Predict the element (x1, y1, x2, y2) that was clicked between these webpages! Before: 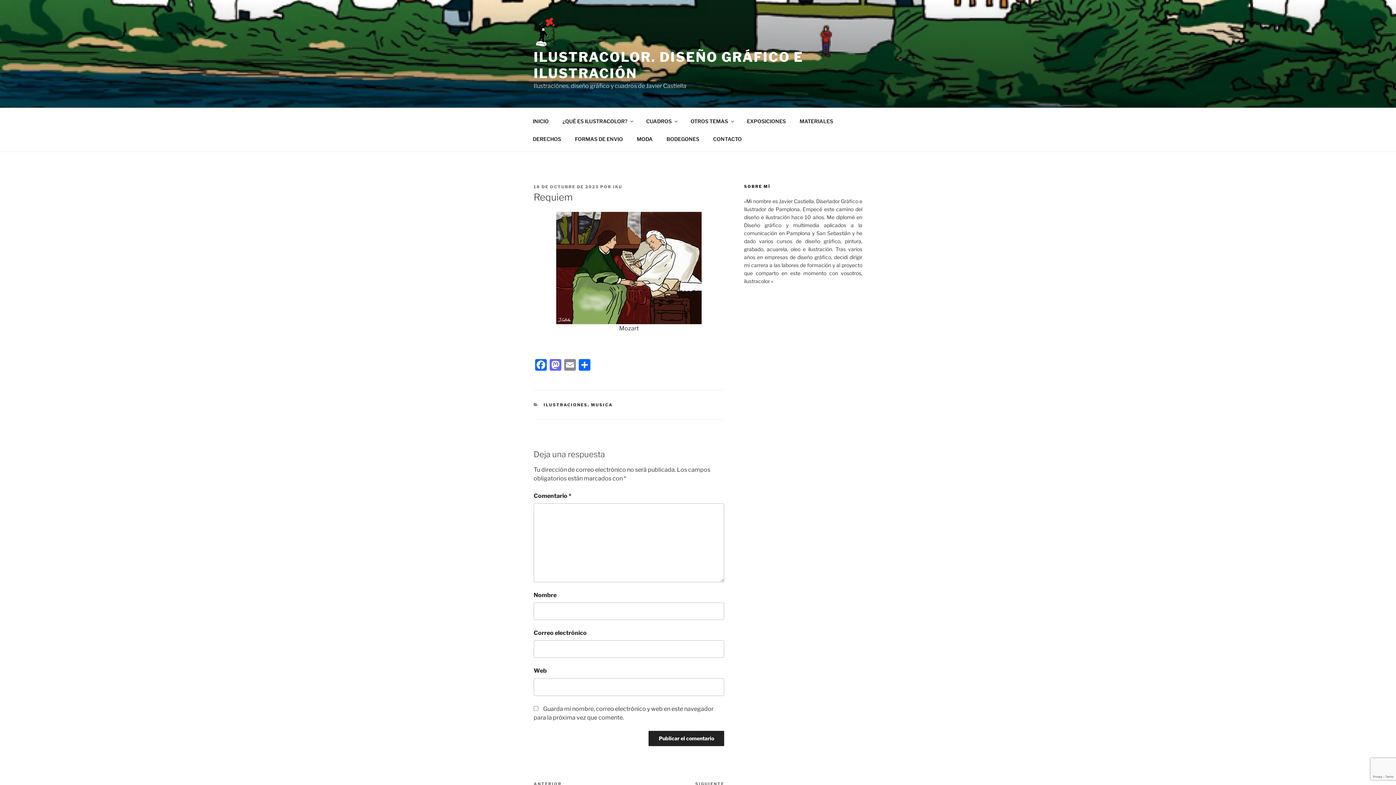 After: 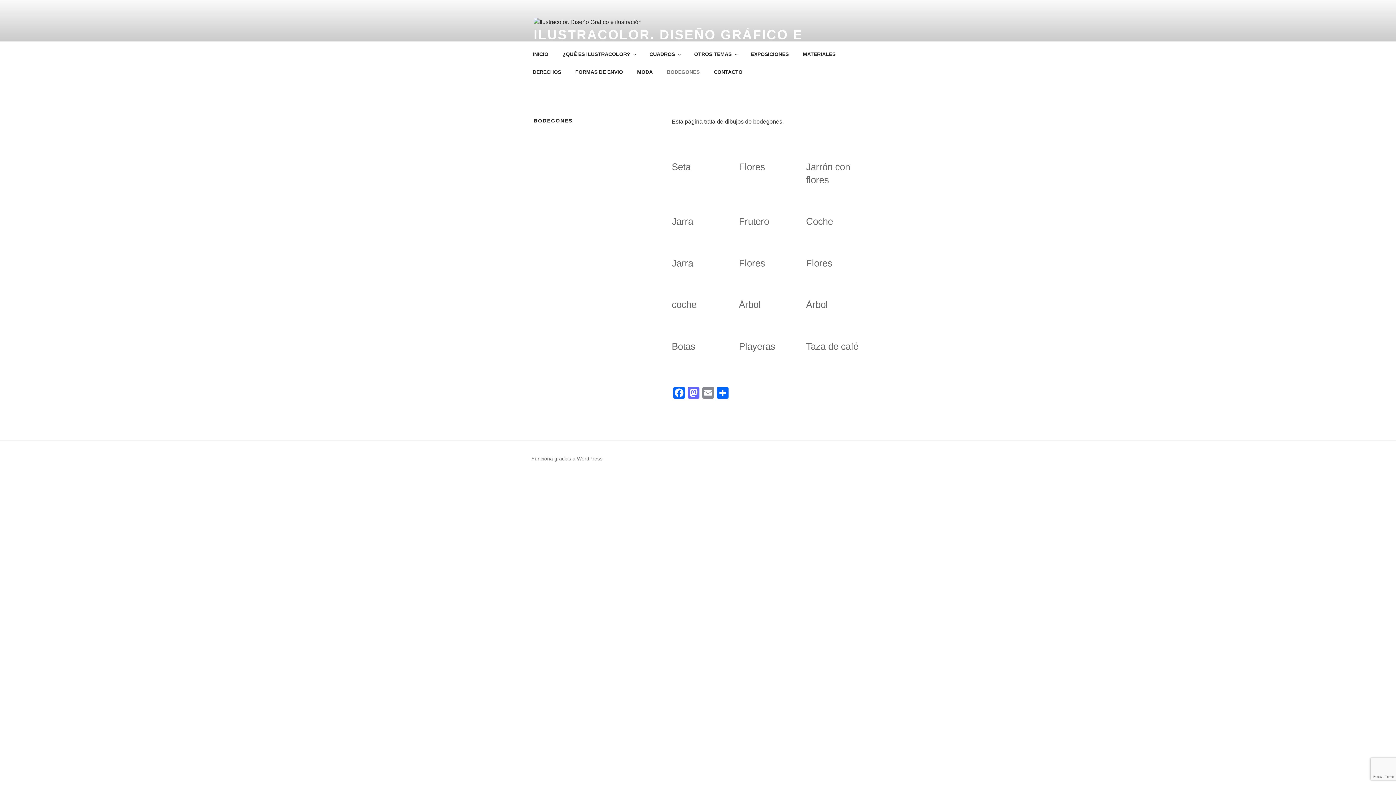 Action: label: BODEGONES bbox: (660, 130, 705, 147)